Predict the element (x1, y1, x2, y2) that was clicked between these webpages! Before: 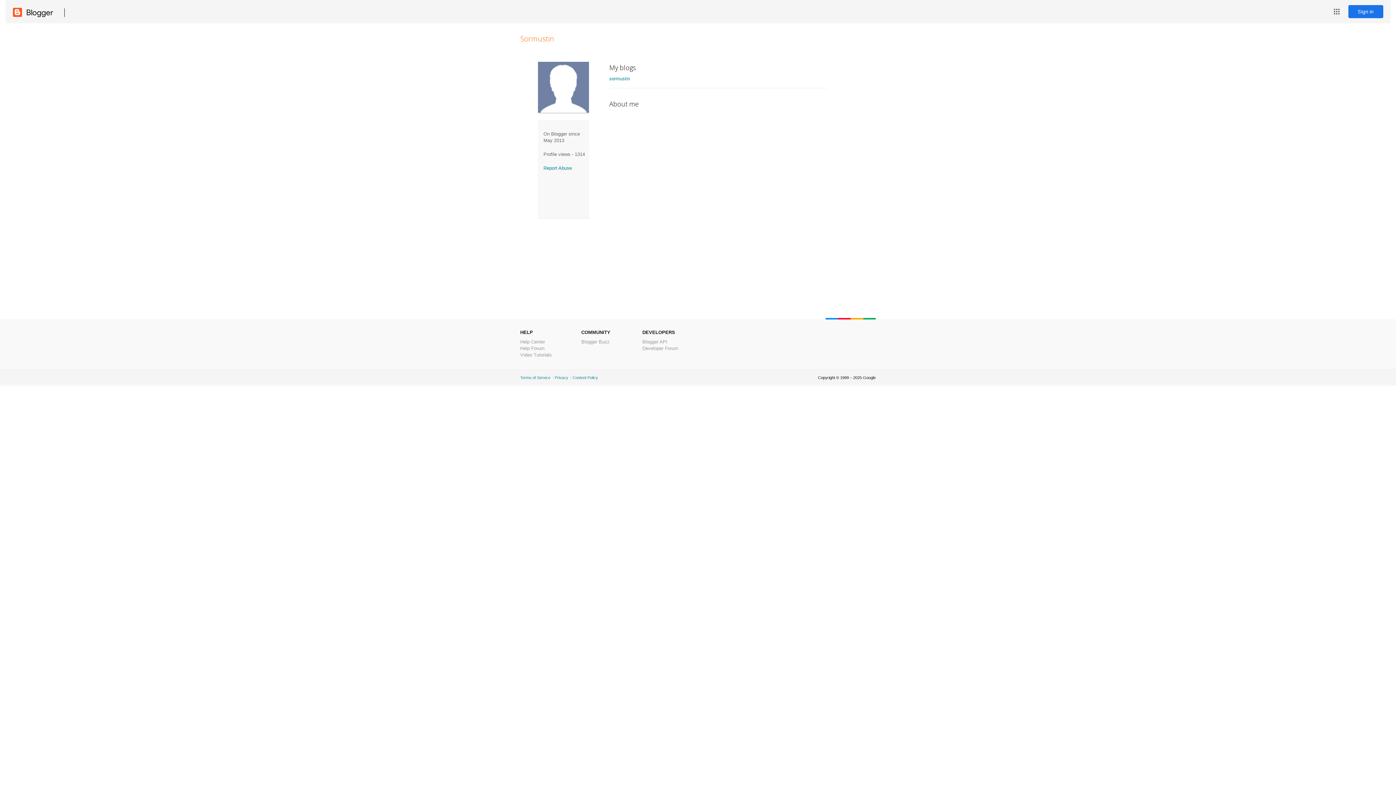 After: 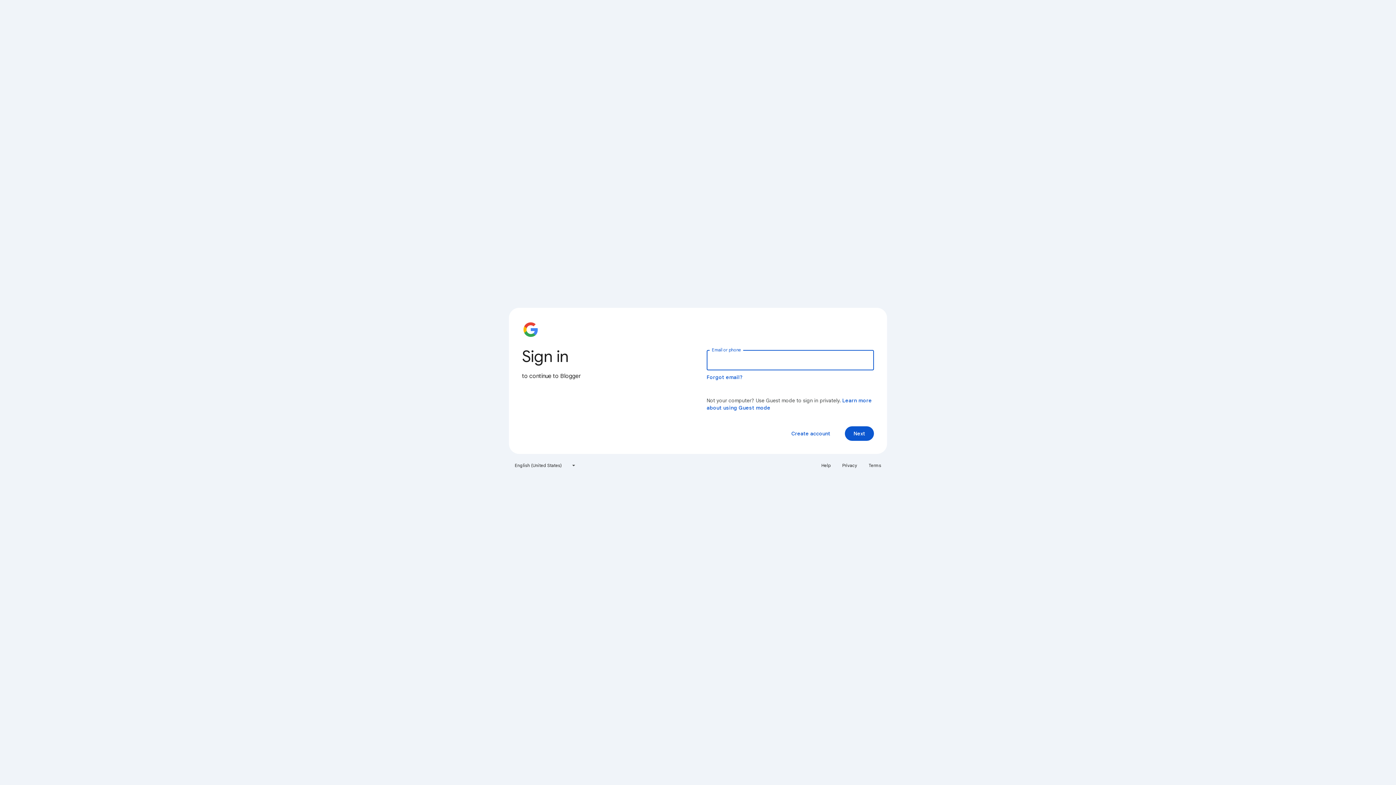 Action: bbox: (12, 7, 53, 17) label: Blogger